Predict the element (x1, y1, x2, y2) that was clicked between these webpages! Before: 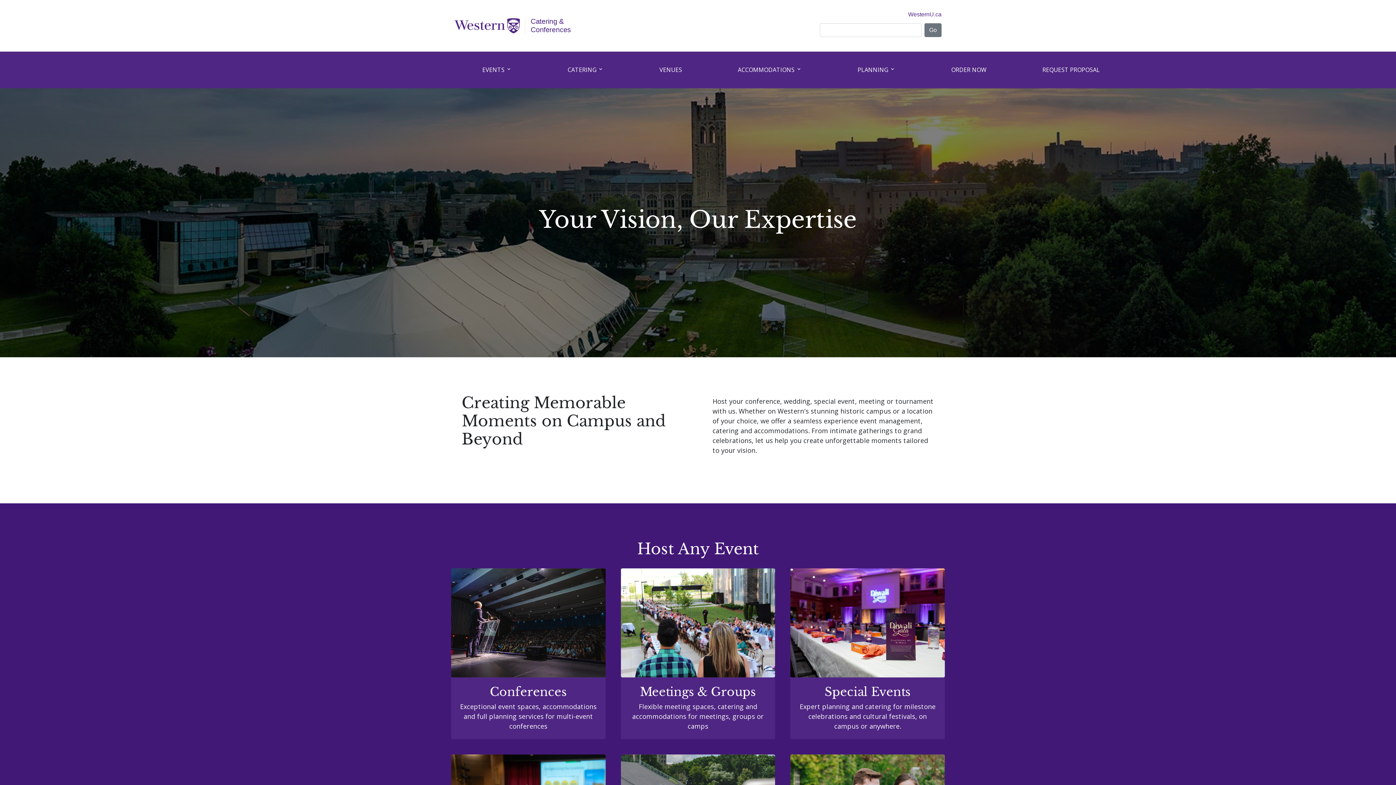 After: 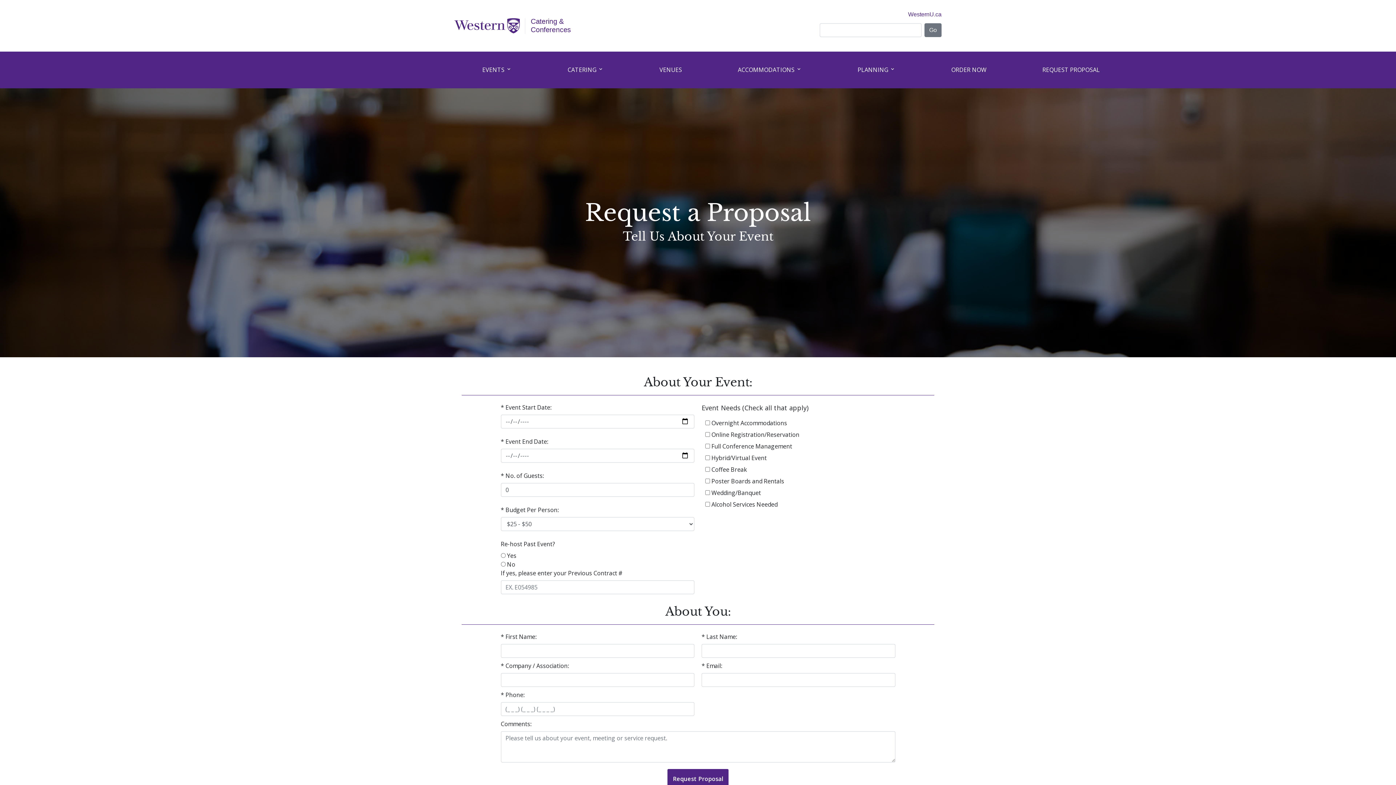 Action: label: REQUEST PROPOSAL bbox: (1014, 51, 1128, 88)